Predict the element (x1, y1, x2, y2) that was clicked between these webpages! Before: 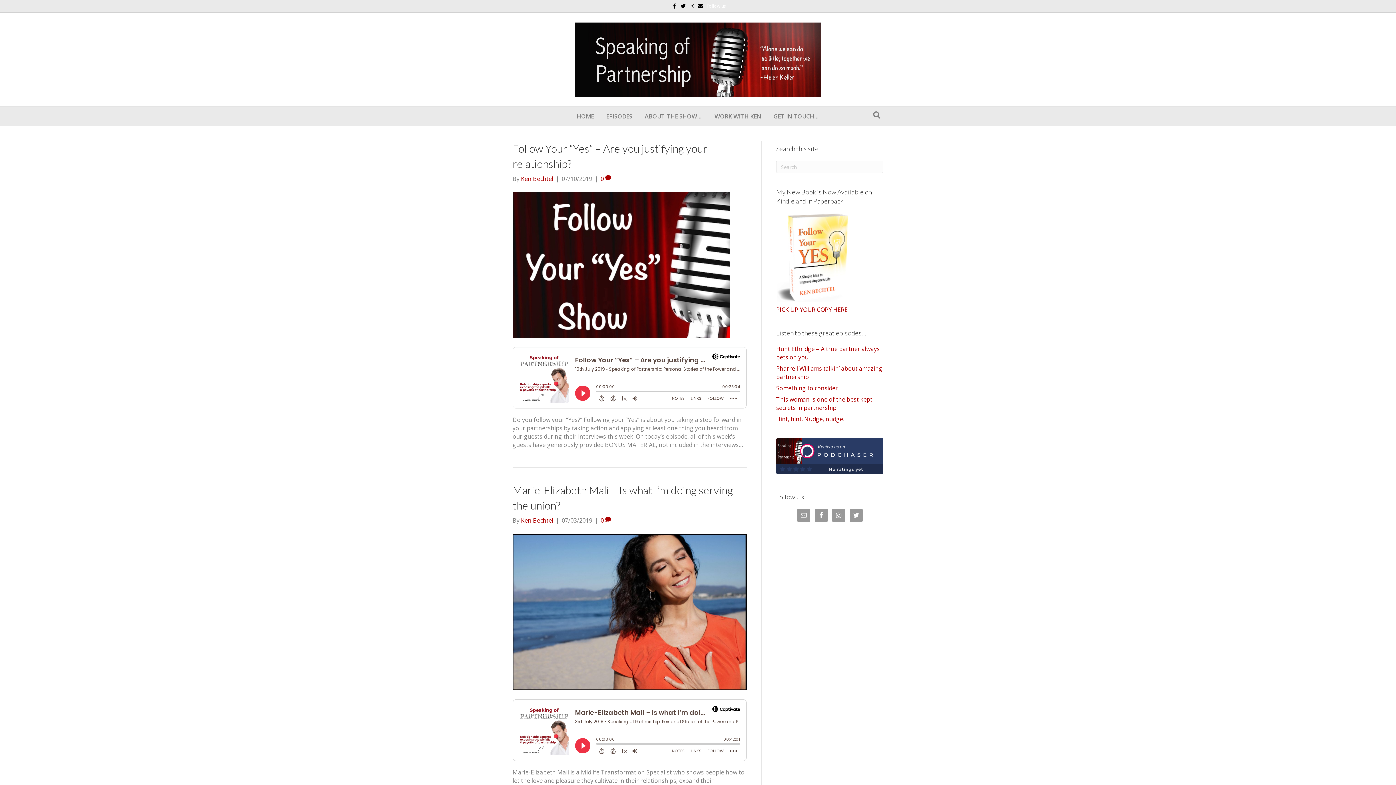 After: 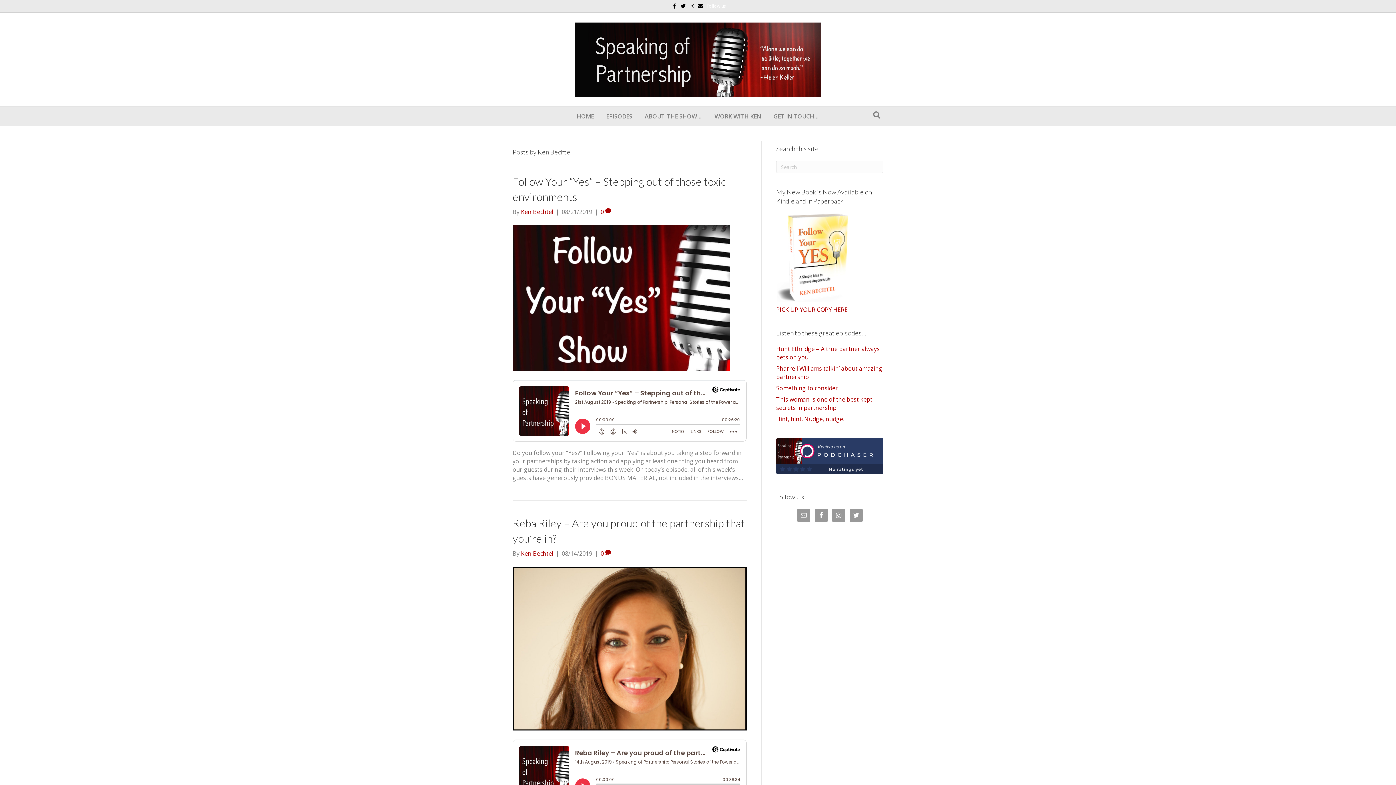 Action: label: Ken Bechtel bbox: (521, 174, 553, 182)